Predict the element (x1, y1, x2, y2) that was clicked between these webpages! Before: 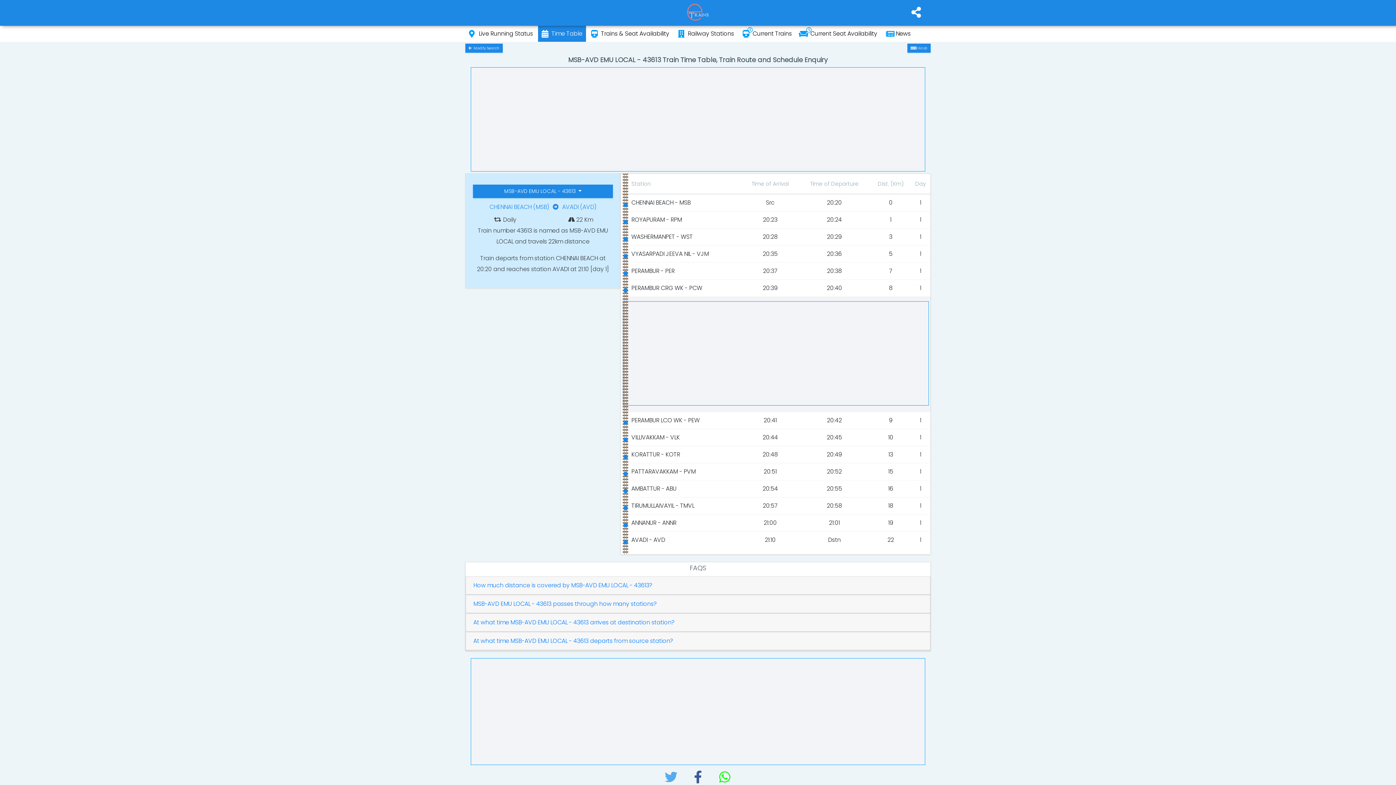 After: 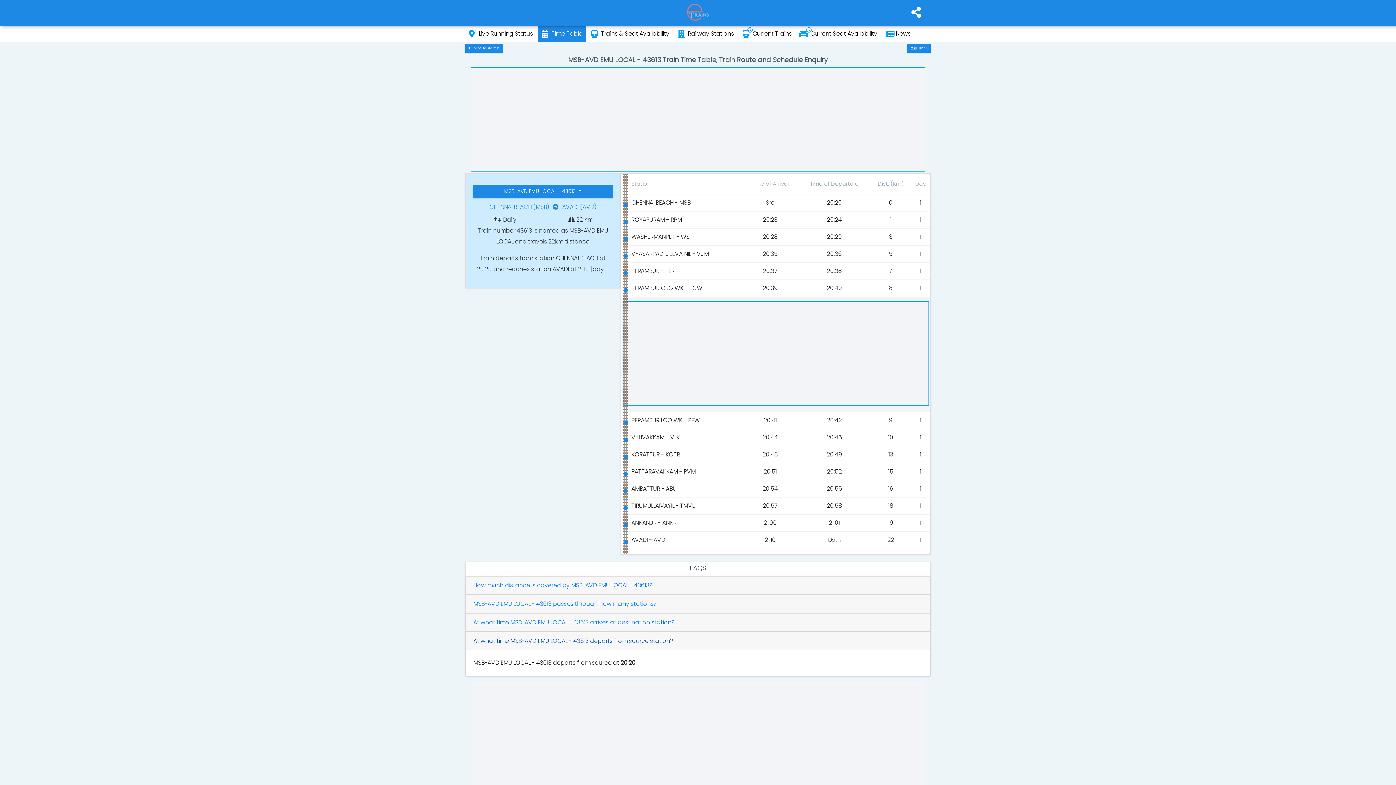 Action: bbox: (473, 637, 922, 645) label: At what time MSB-AVD EMU LOCAL - 43613 departs from source station?